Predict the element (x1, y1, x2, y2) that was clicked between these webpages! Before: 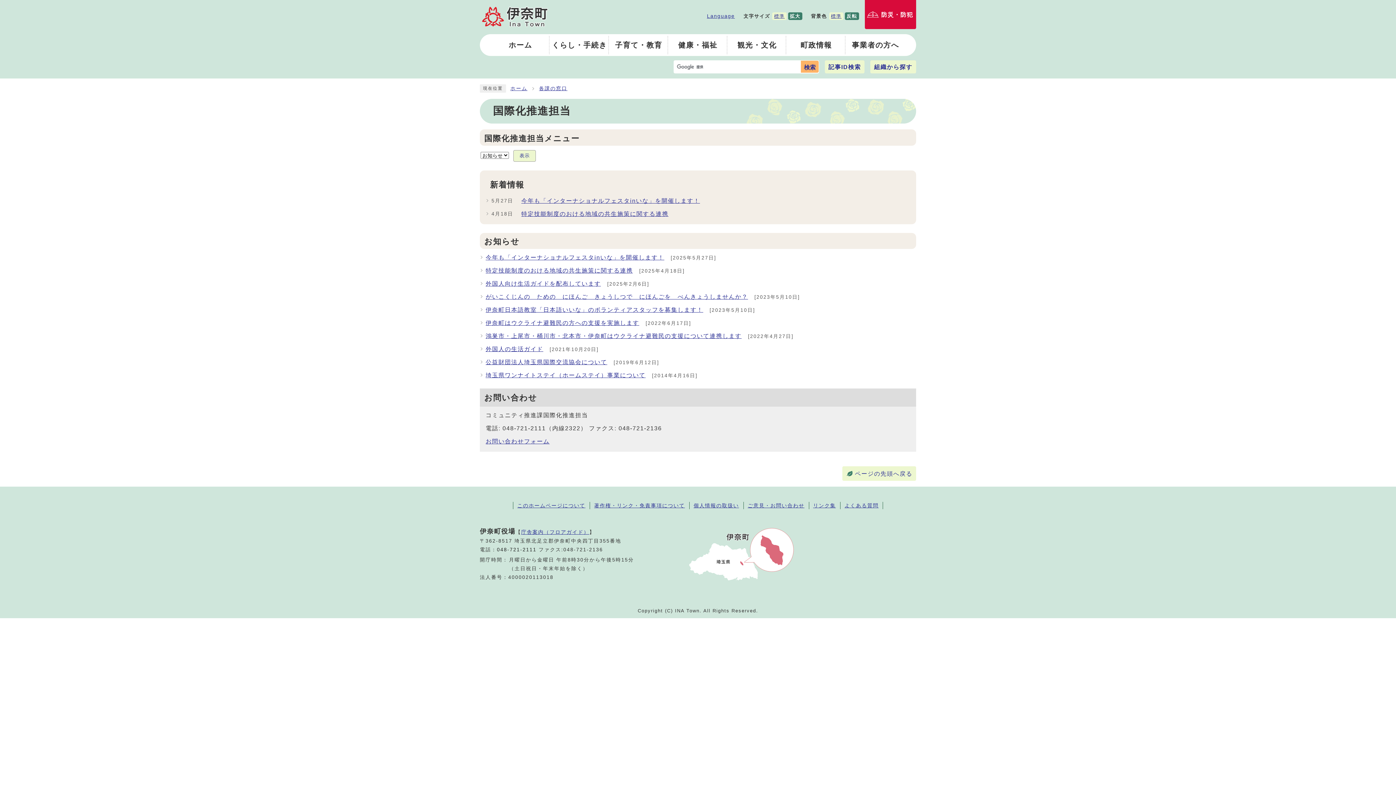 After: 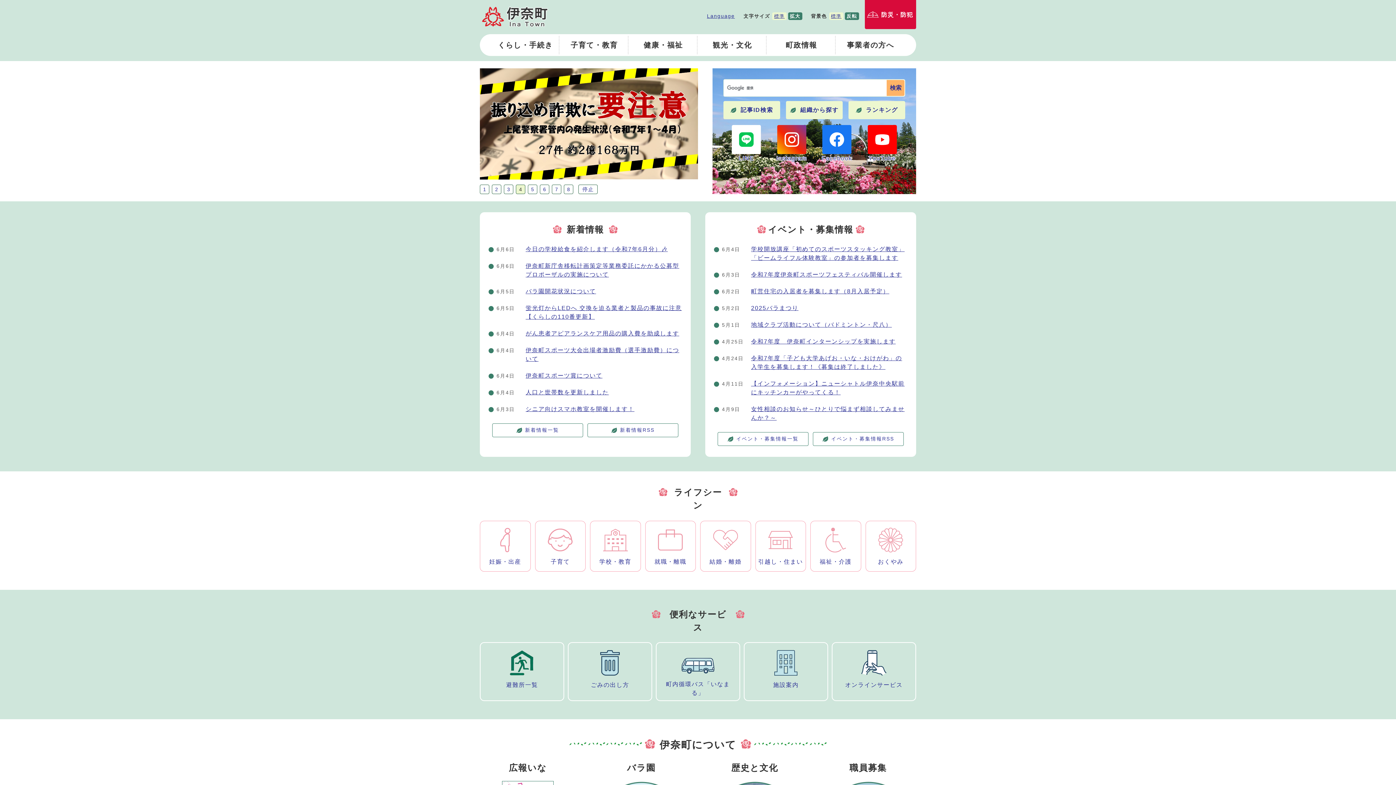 Action: label: ホーム bbox: (491, 35, 549, 54)